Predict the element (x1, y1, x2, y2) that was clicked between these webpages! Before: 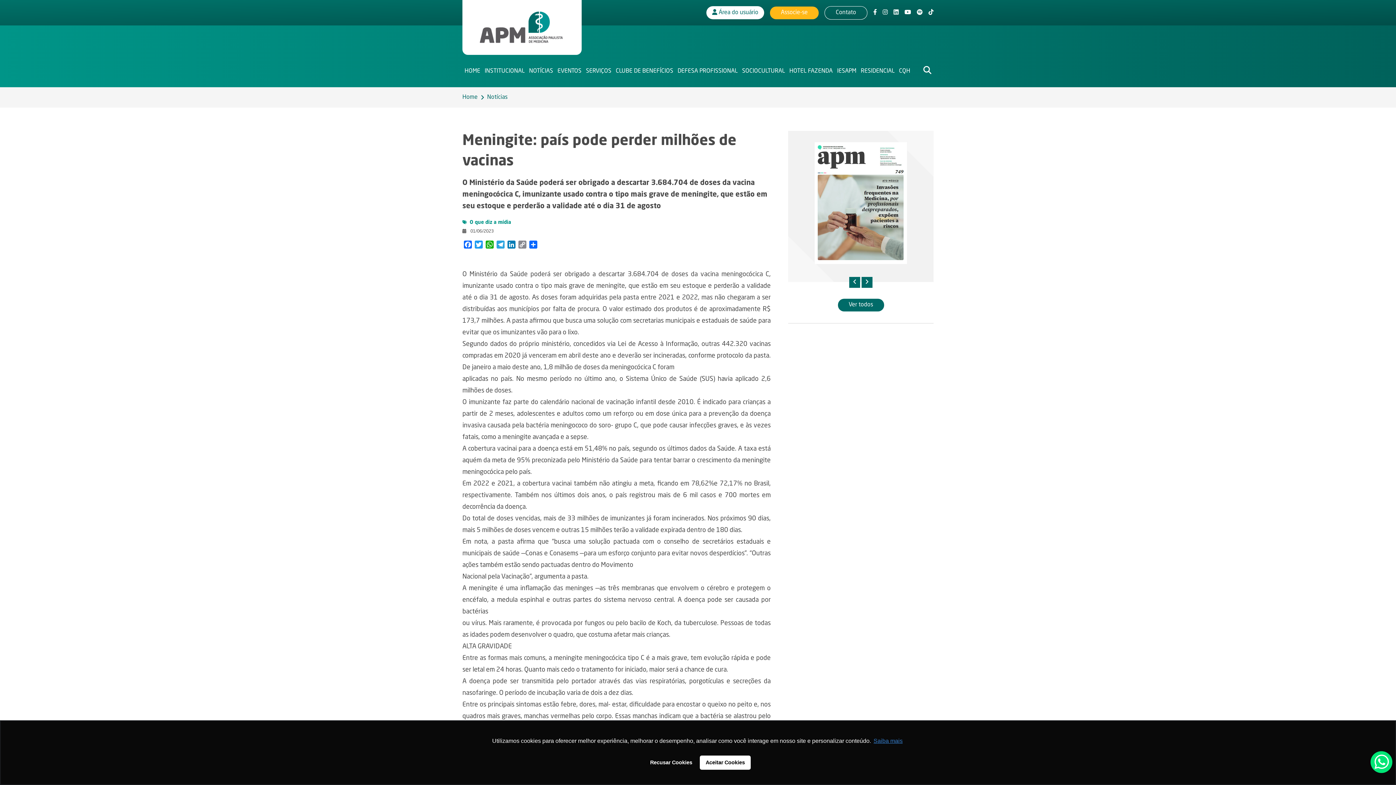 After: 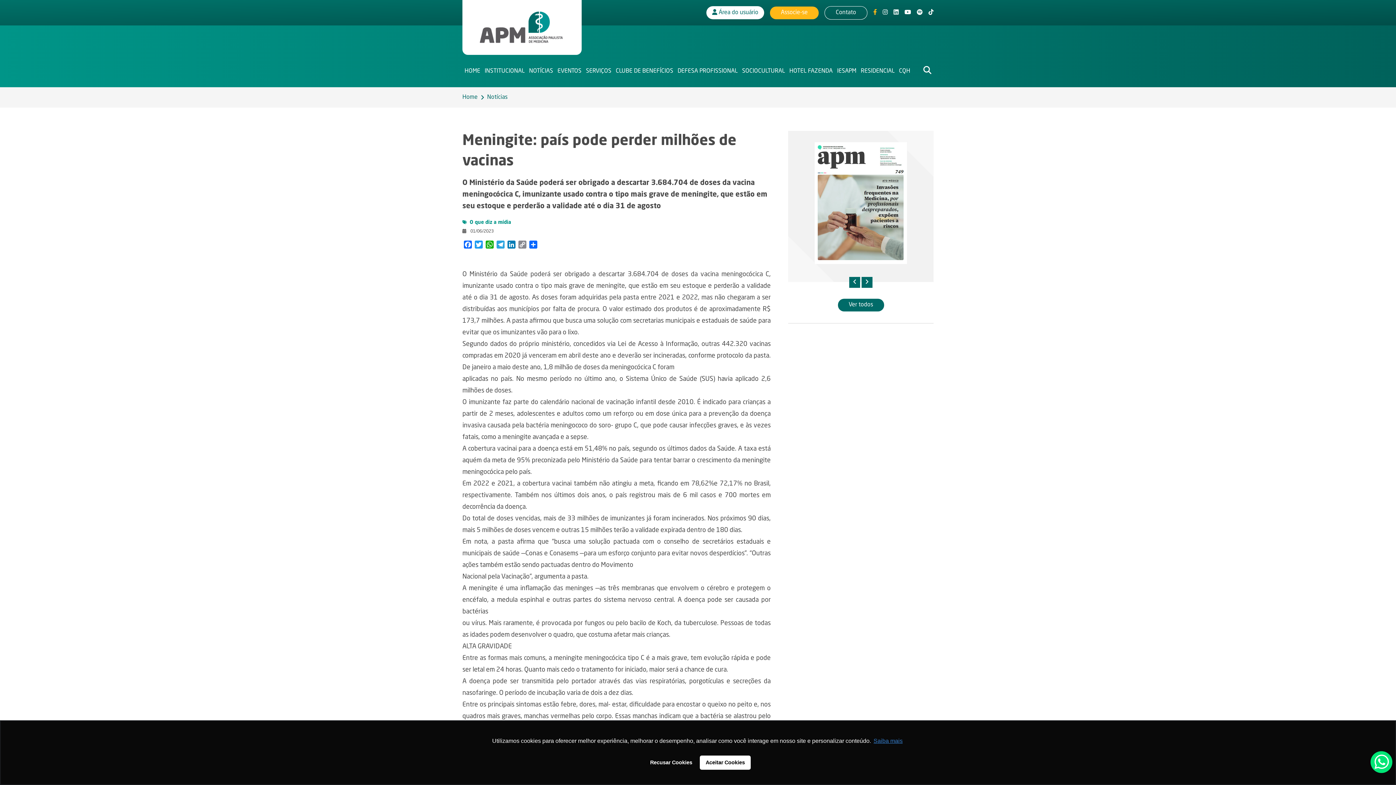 Action: bbox: (873, 8, 877, 17)